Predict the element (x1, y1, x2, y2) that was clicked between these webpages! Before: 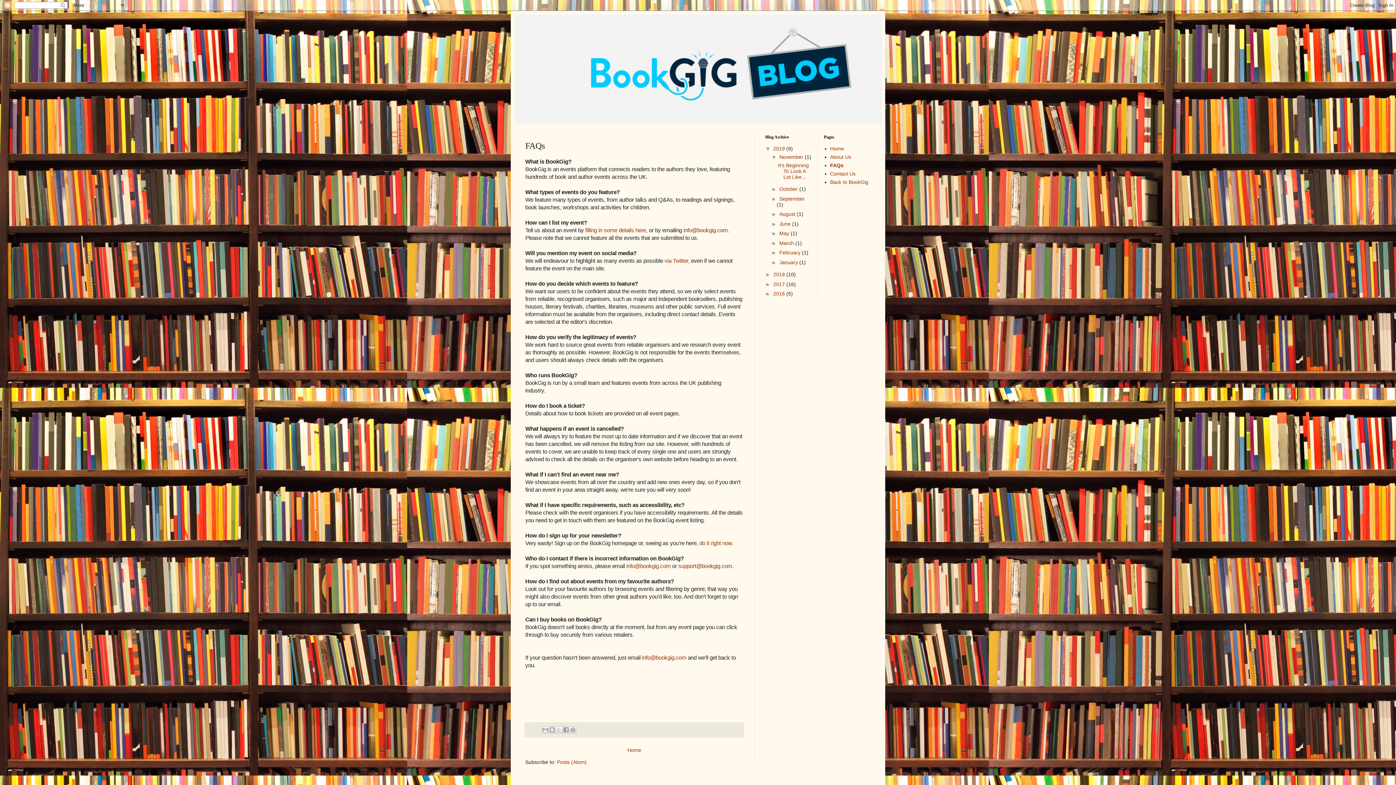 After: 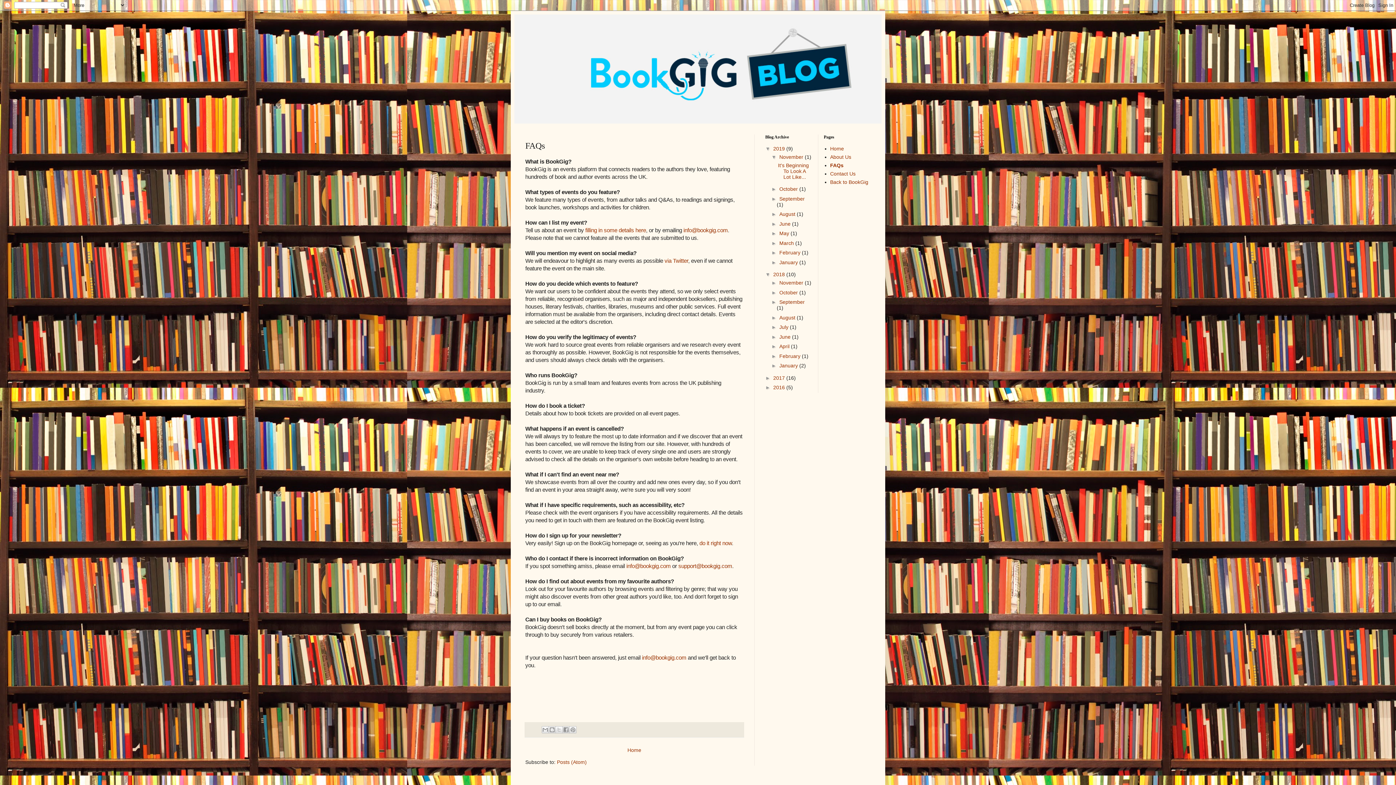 Action: label: ►   bbox: (765, 271, 773, 277)